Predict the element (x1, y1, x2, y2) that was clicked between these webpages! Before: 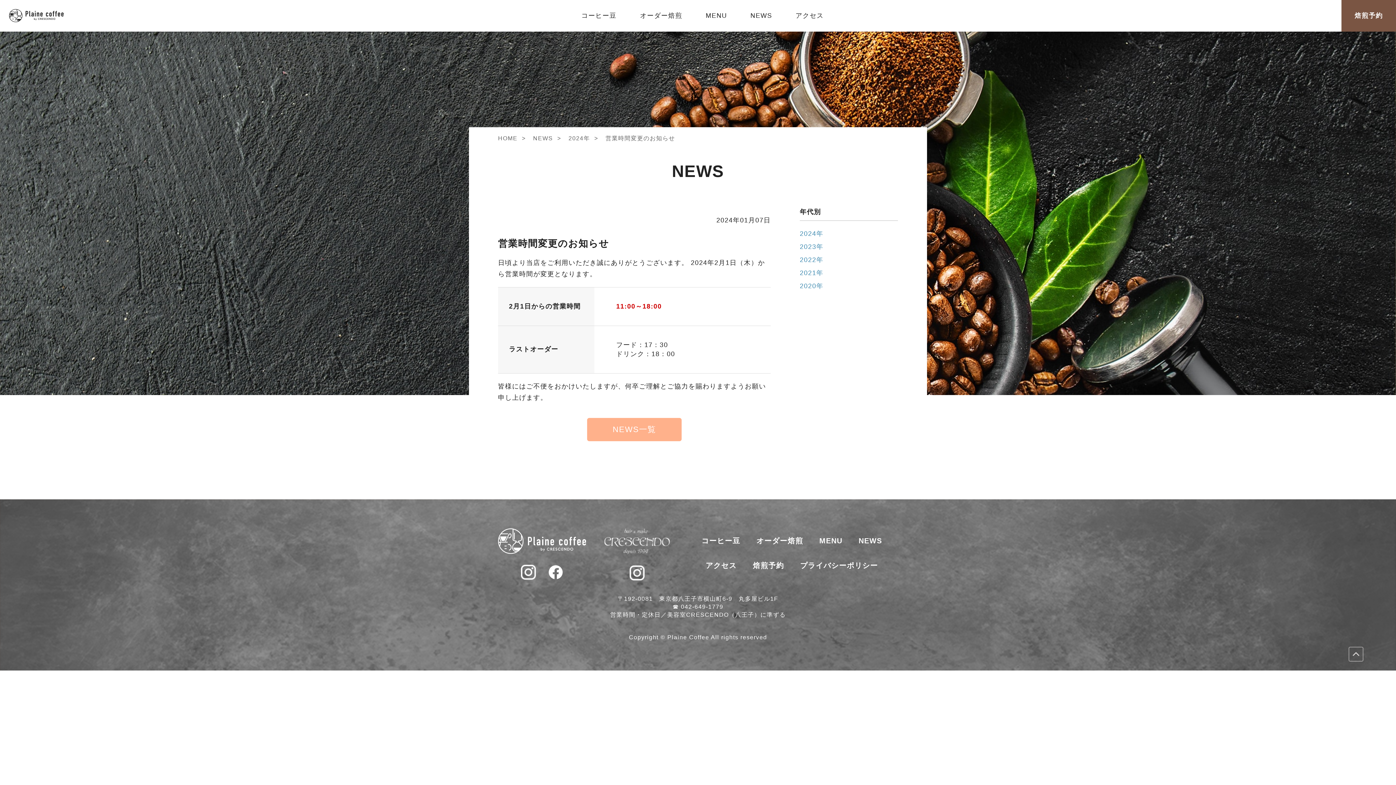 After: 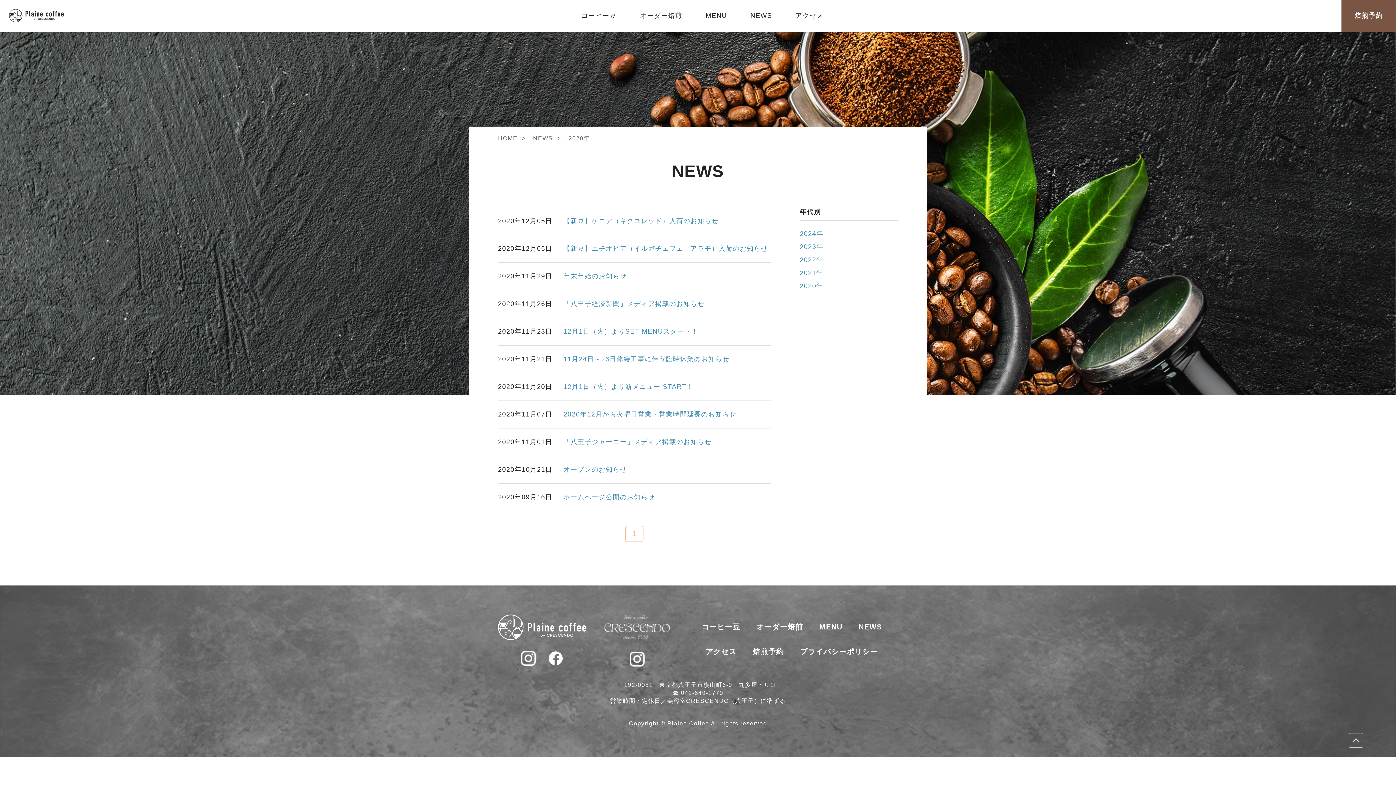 Action: bbox: (800, 282, 823, 289) label: 2020年